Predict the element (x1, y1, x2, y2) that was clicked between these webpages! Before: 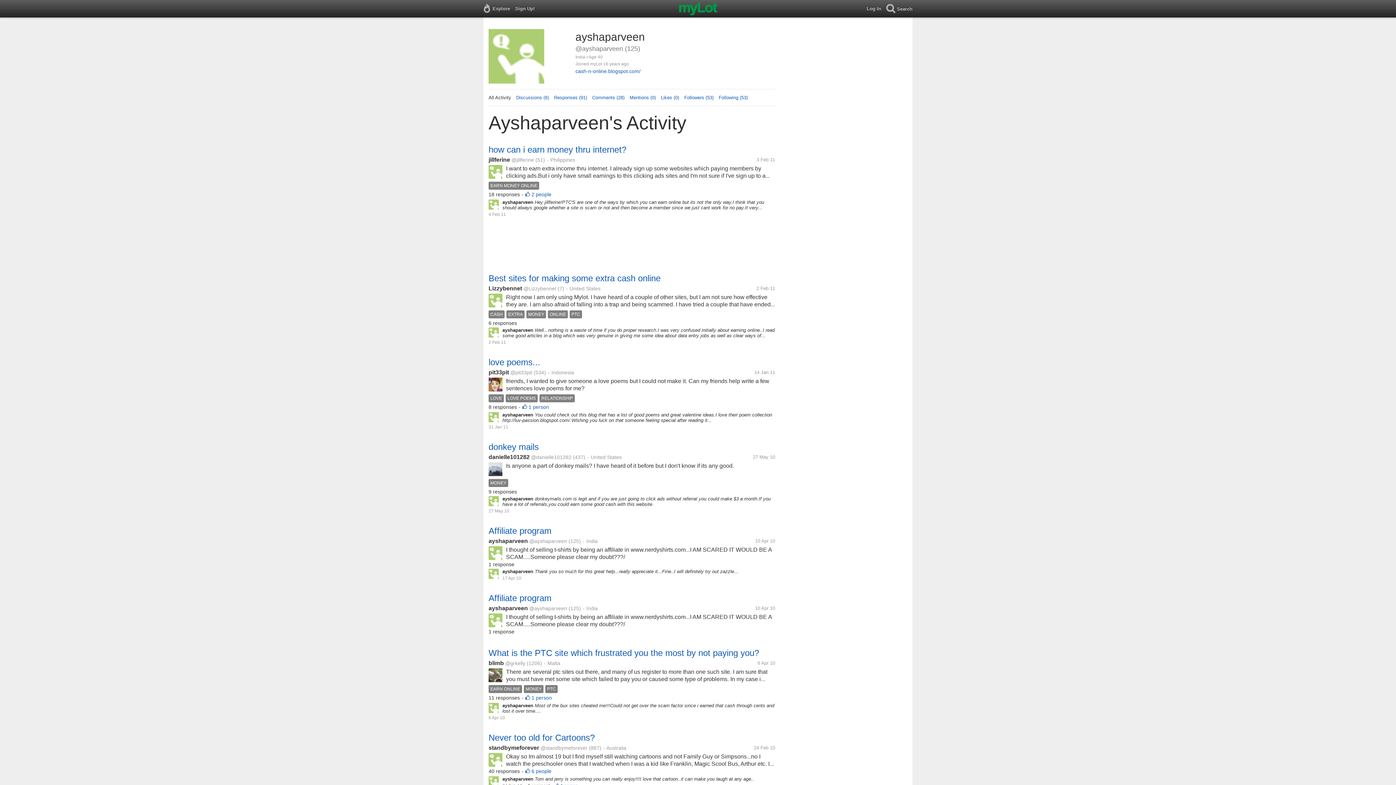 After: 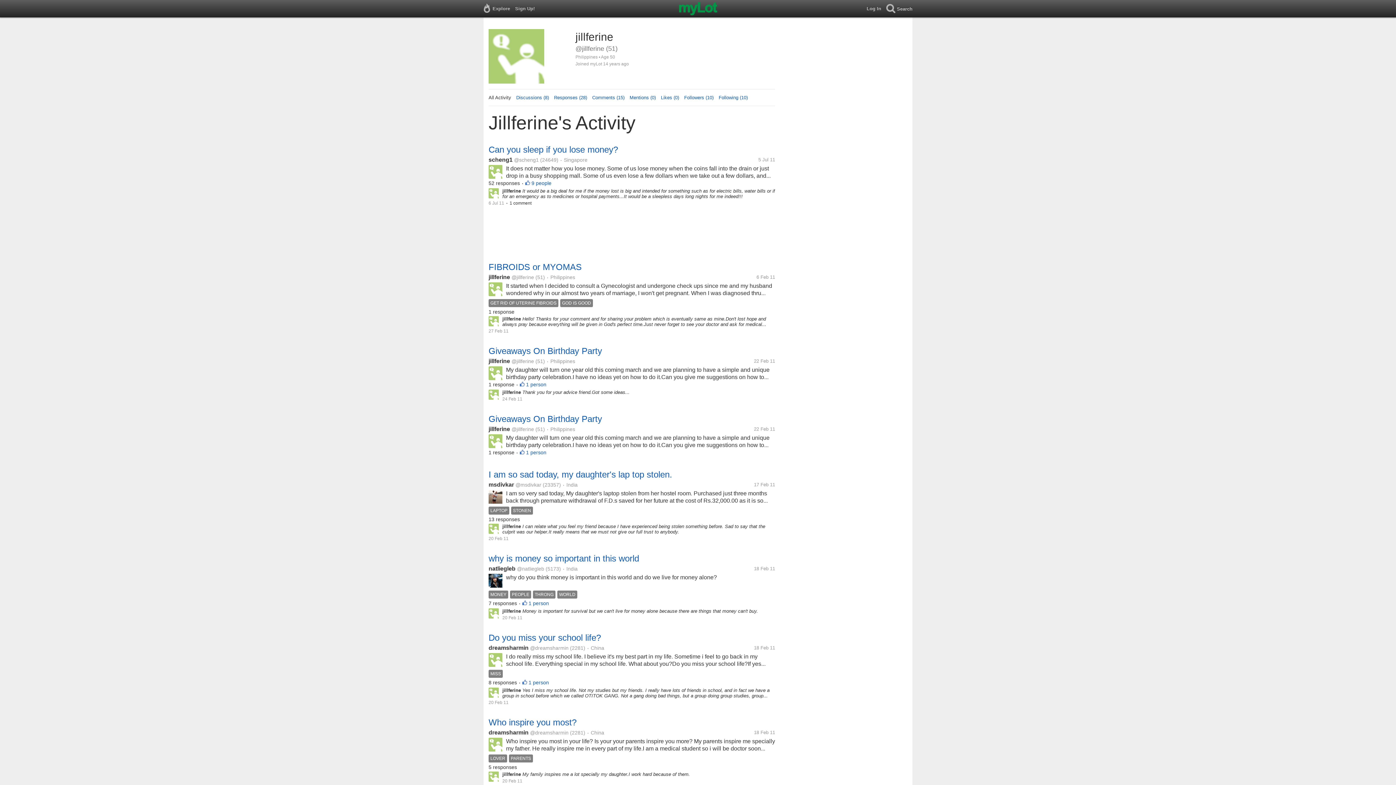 Action: label: @jillferine bbox: (511, 157, 534, 162)